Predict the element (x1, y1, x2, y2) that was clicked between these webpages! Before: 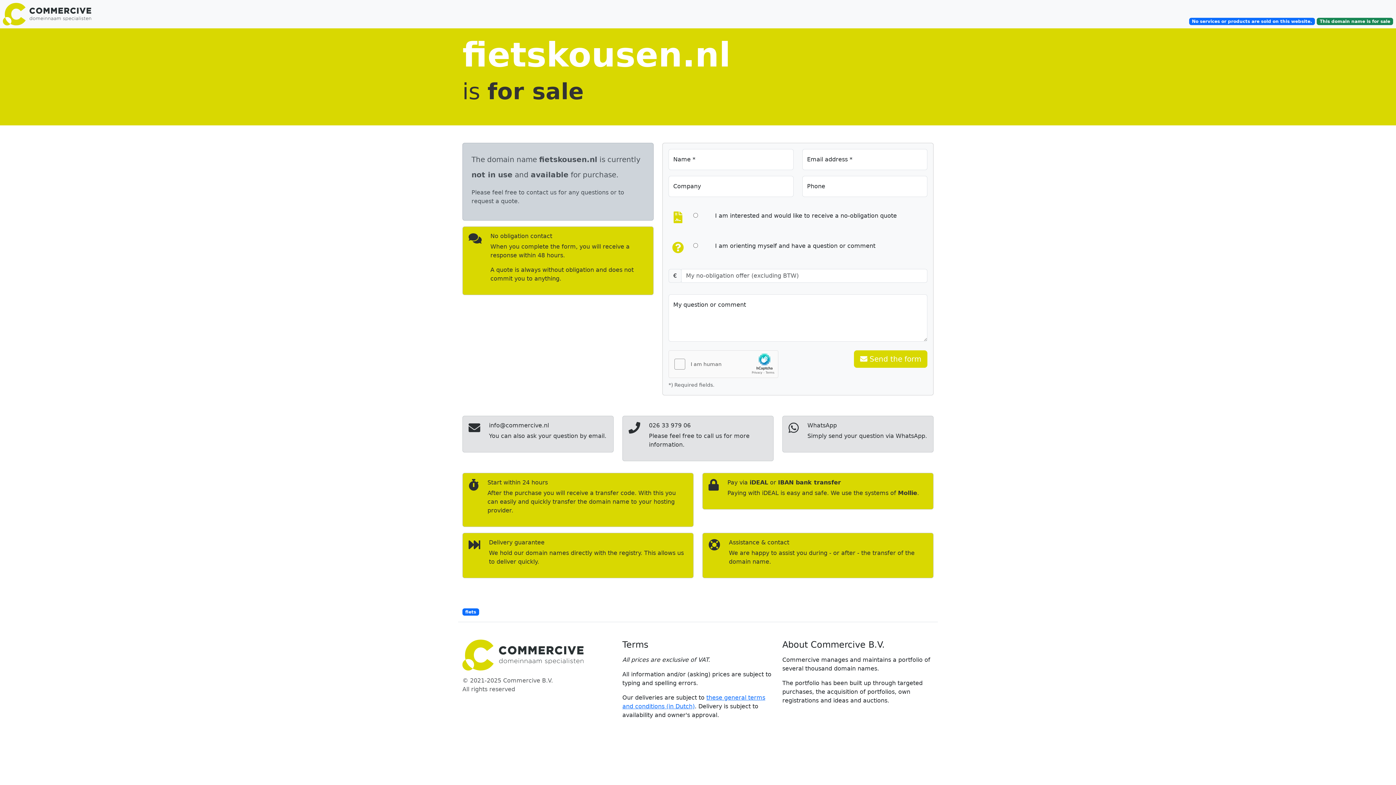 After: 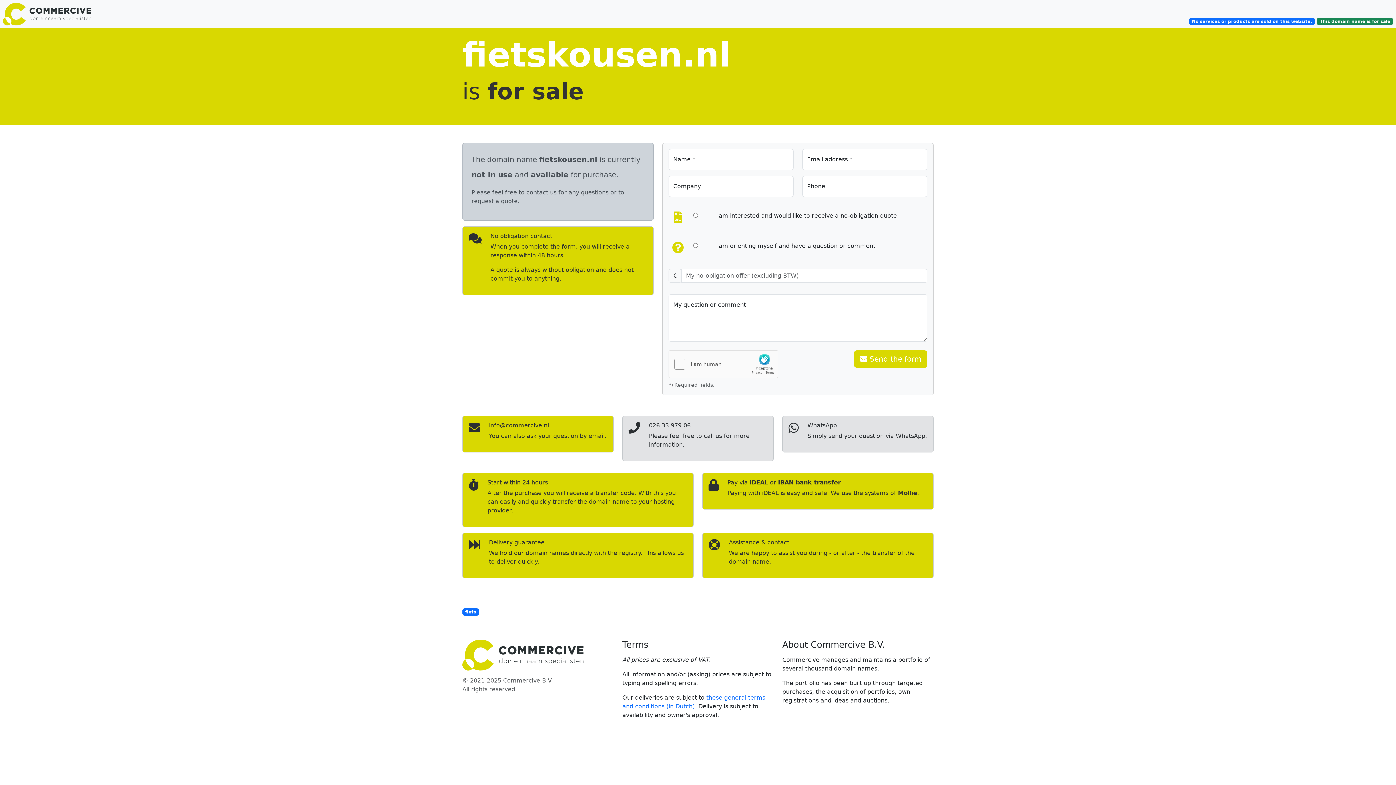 Action: label: info@commercive.nl

You can also ask your question by email. bbox: (462, 416, 613, 452)